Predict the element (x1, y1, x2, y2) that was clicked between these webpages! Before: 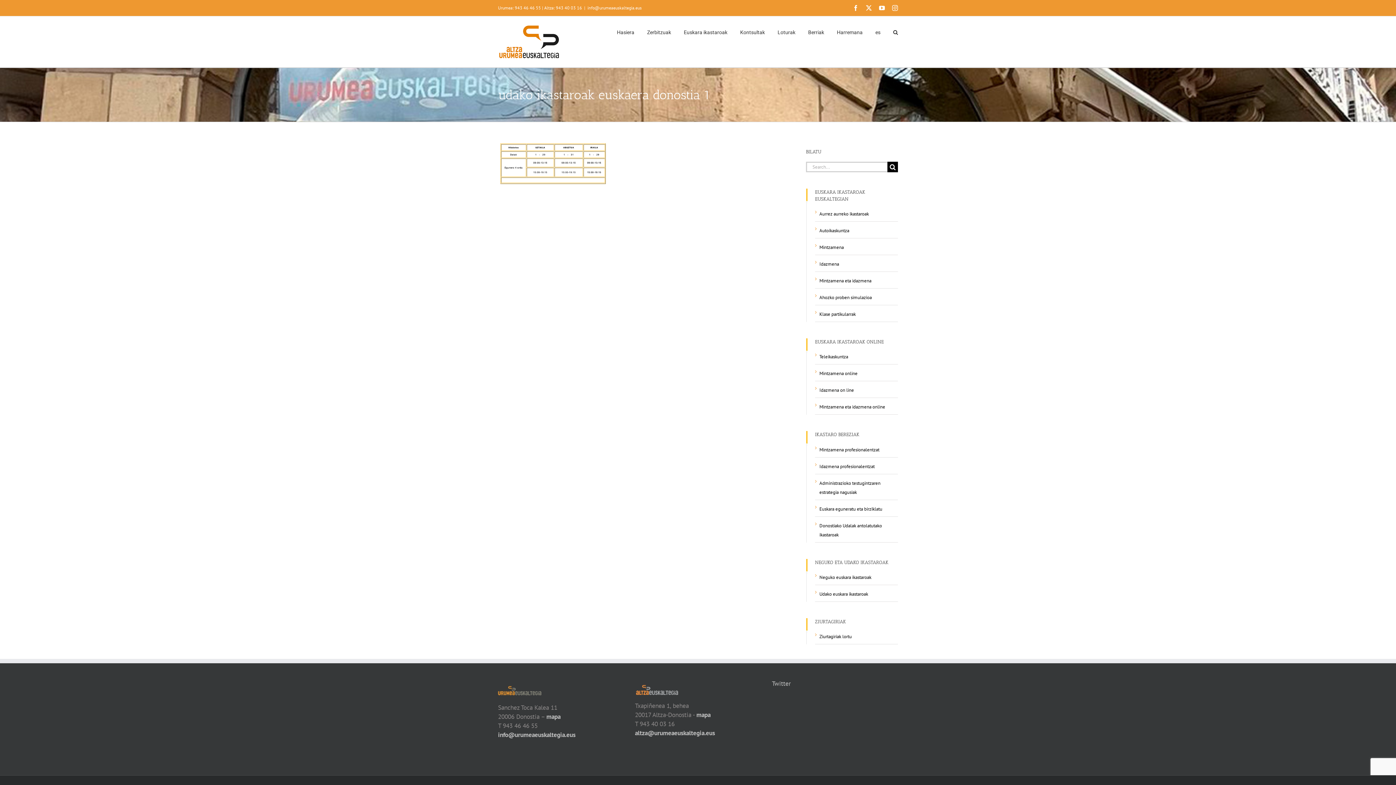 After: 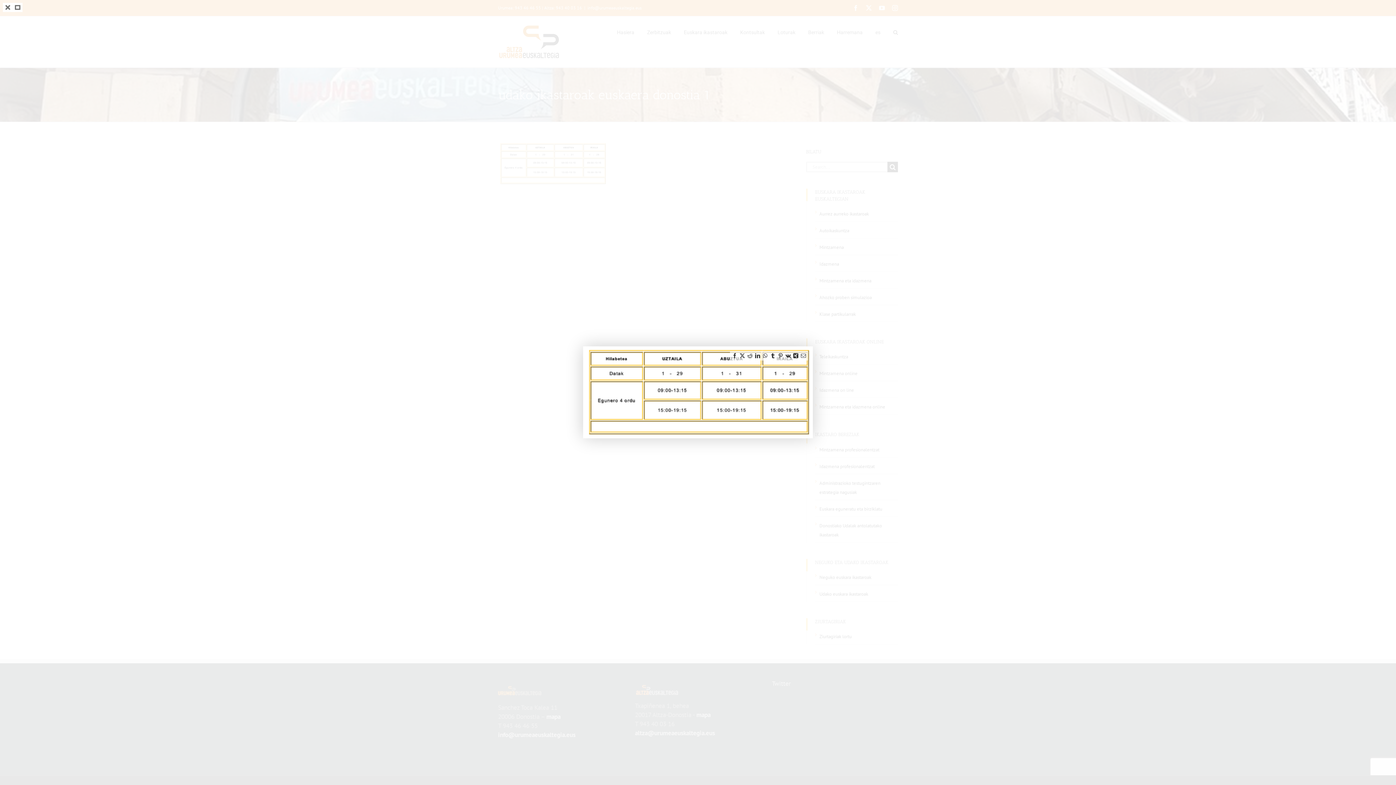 Action: bbox: (498, 142, 607, 150)